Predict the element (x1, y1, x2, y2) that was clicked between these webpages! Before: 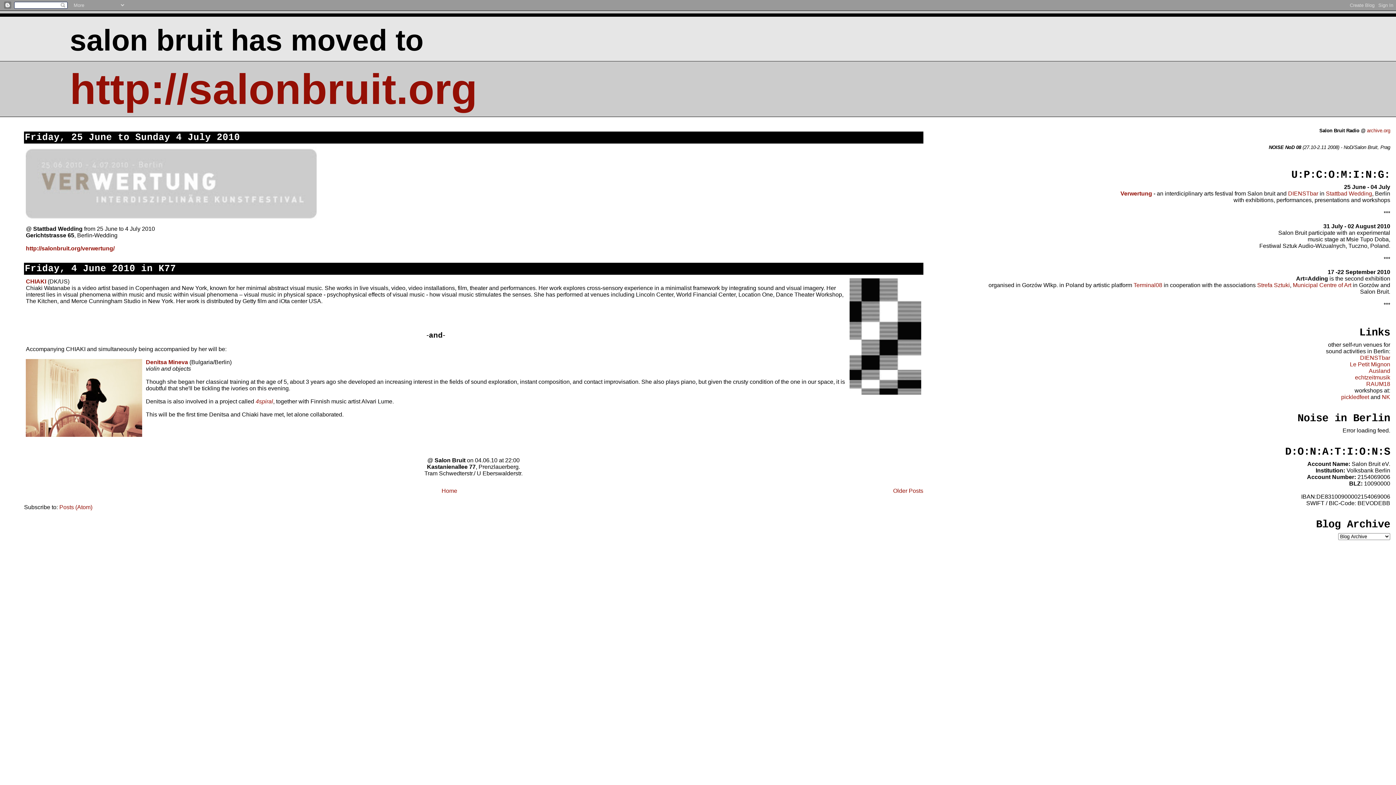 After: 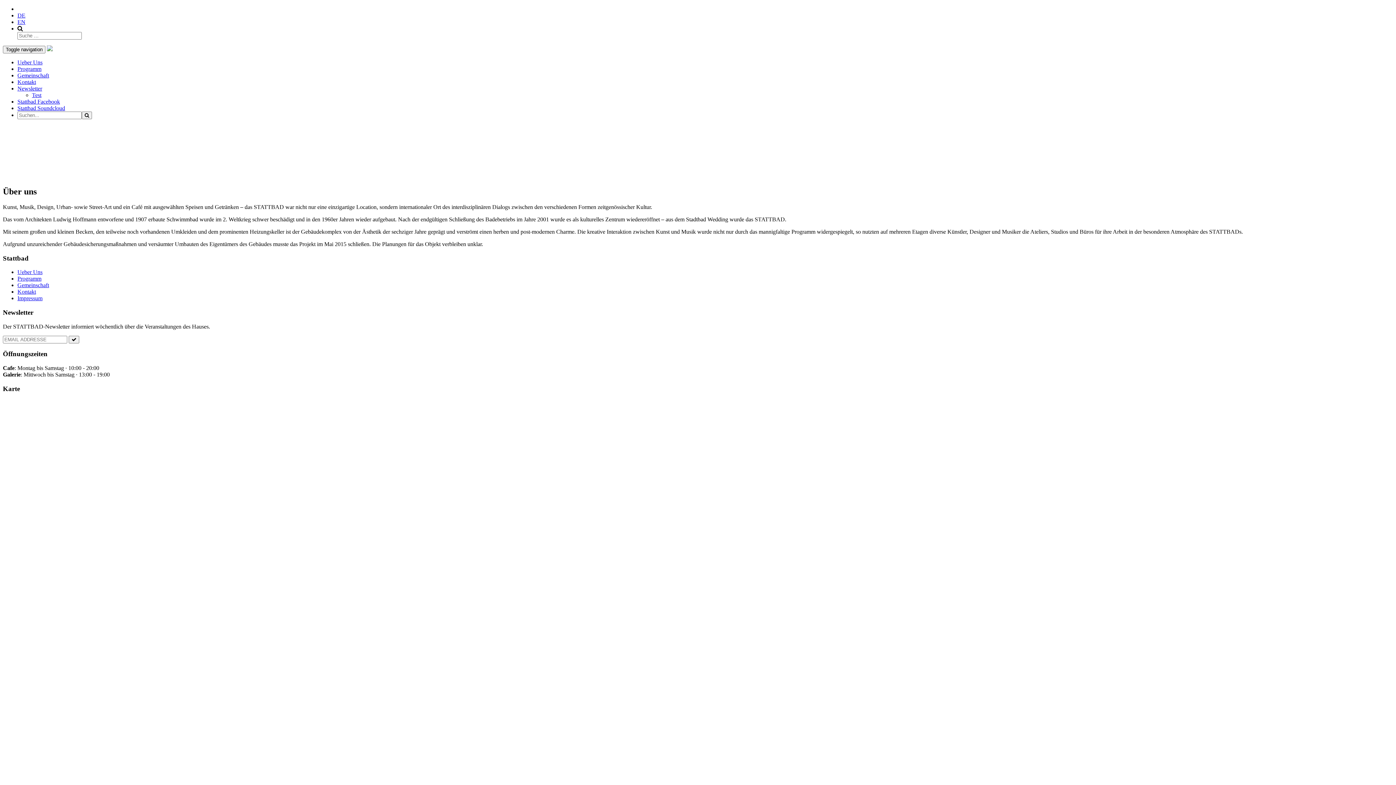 Action: bbox: (1326, 190, 1372, 196) label: Stattbad Wedding